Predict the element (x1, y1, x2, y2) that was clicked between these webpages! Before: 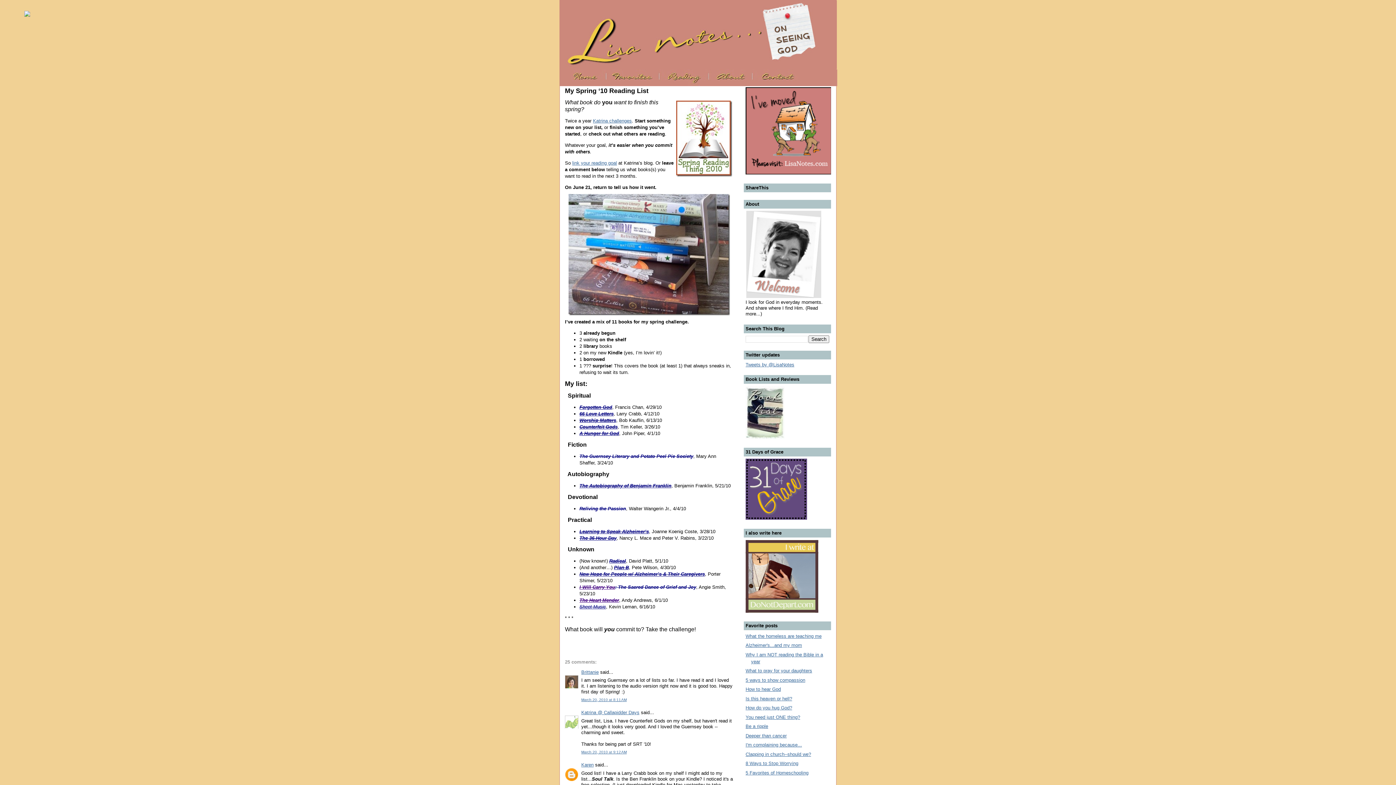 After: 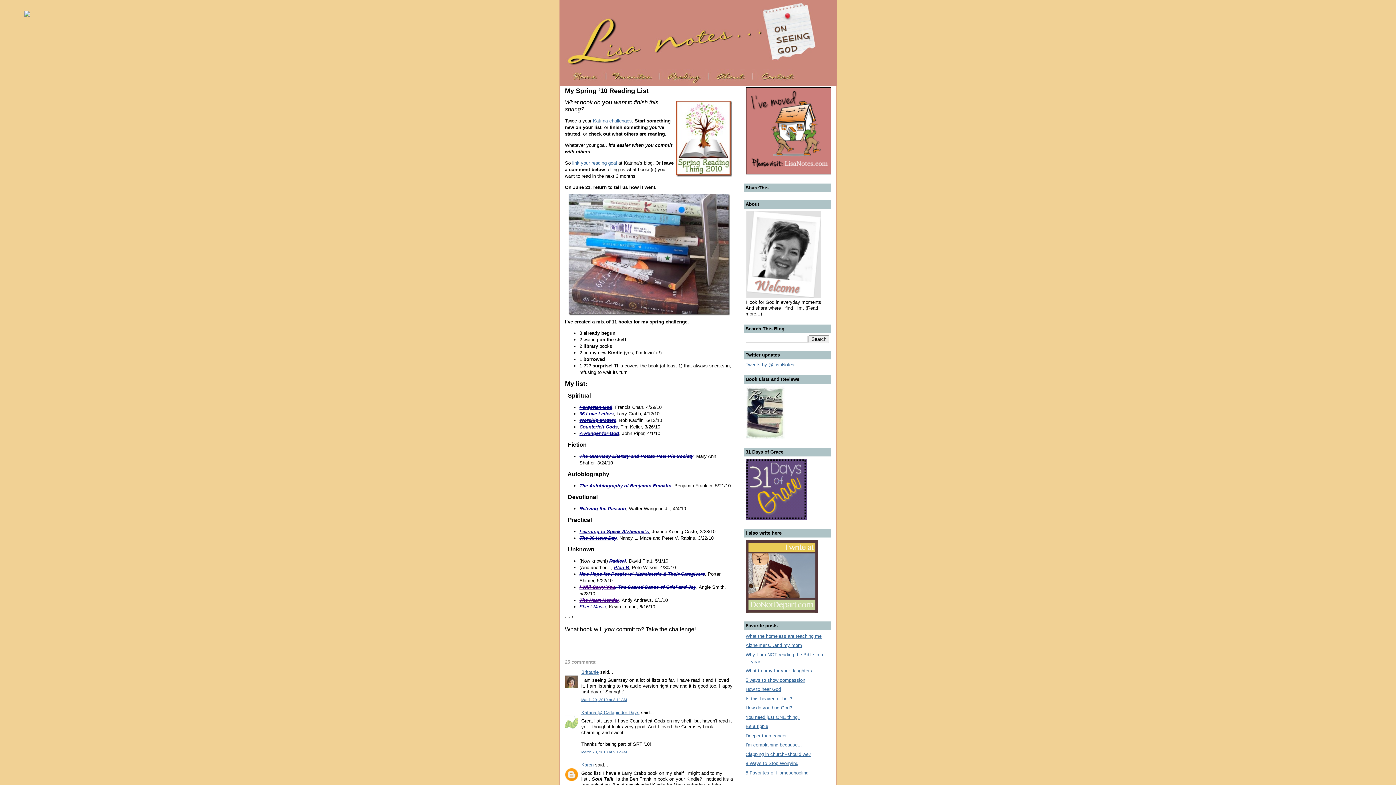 Action: bbox: (745, 761, 798, 766) label: 8 Ways to Stop Worrying